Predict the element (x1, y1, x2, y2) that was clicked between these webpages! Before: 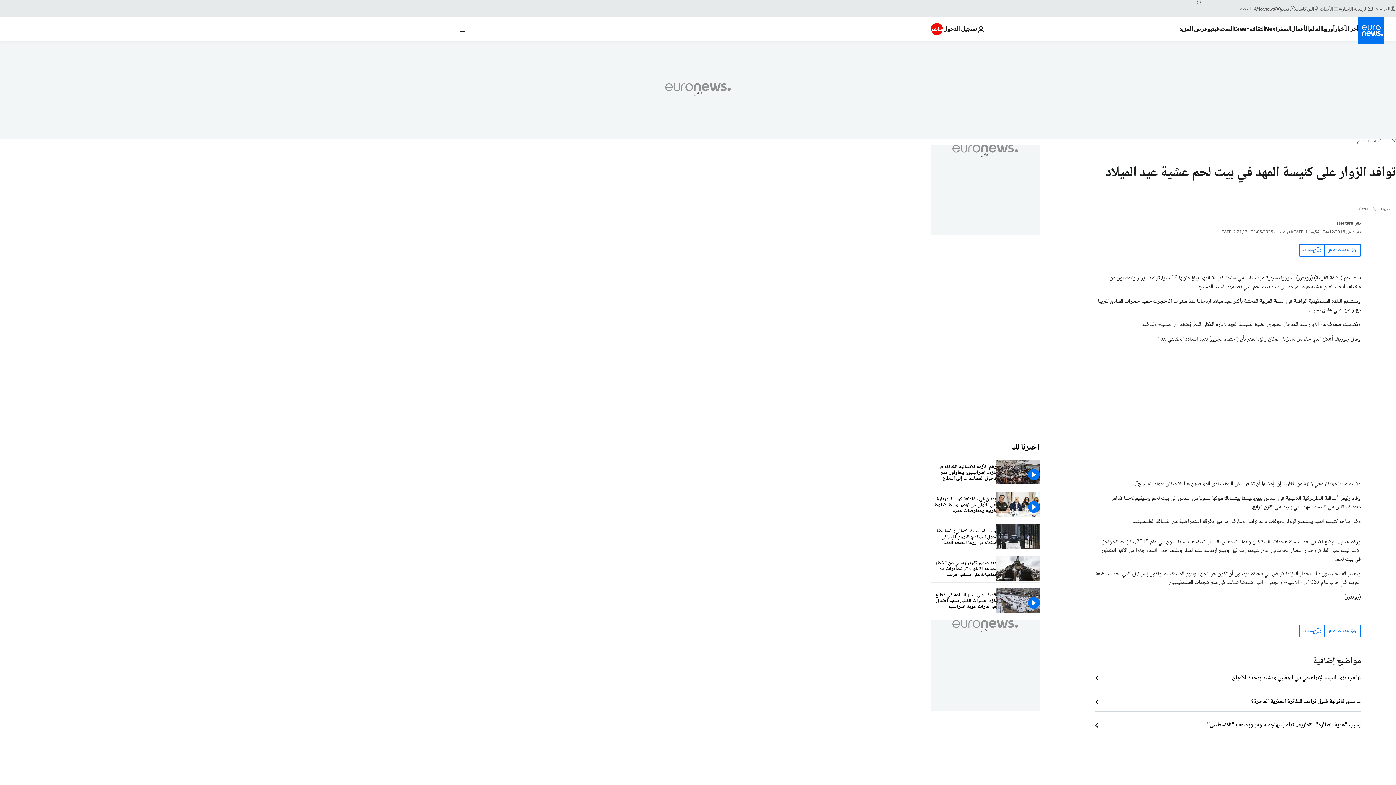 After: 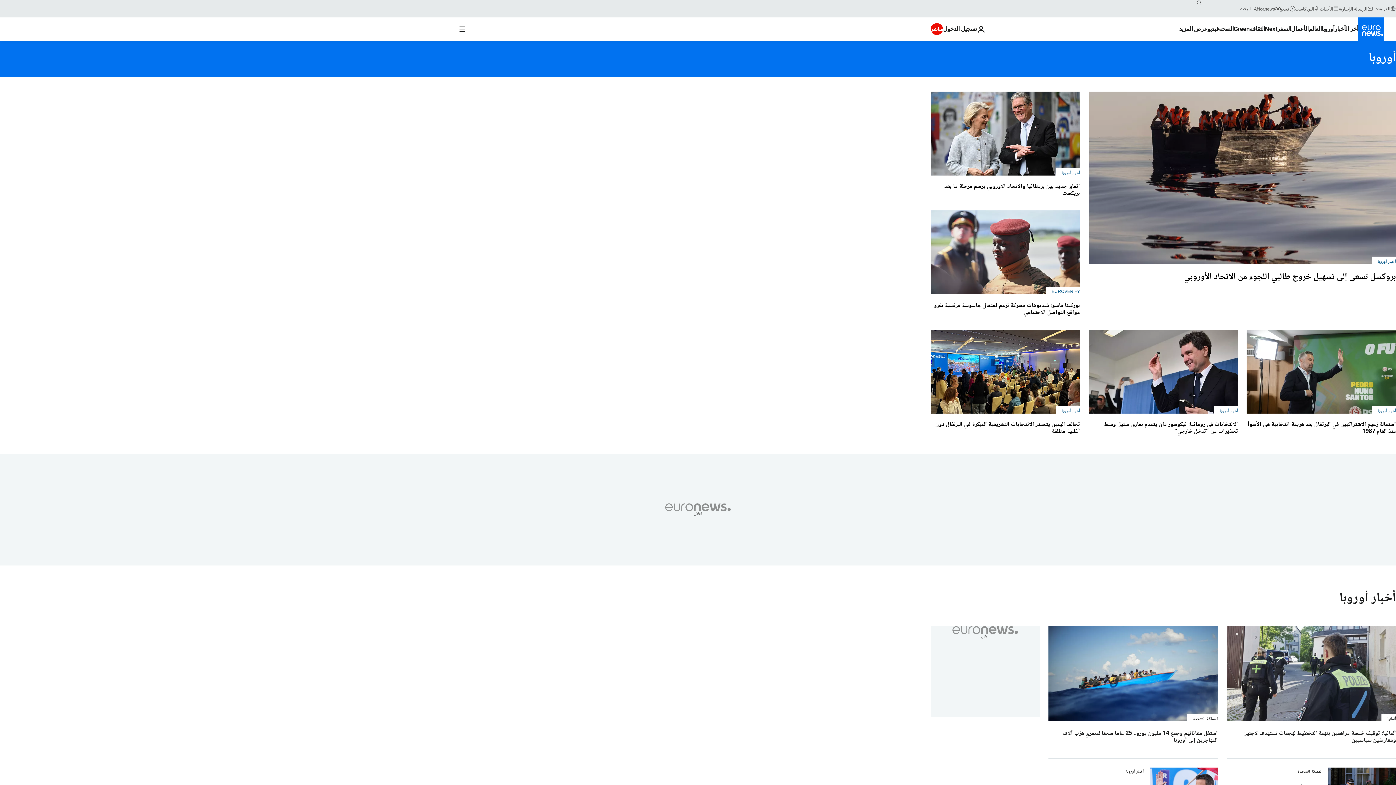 Action: bbox: (1321, 17, 1334, 40) label: Read more about أوروبا